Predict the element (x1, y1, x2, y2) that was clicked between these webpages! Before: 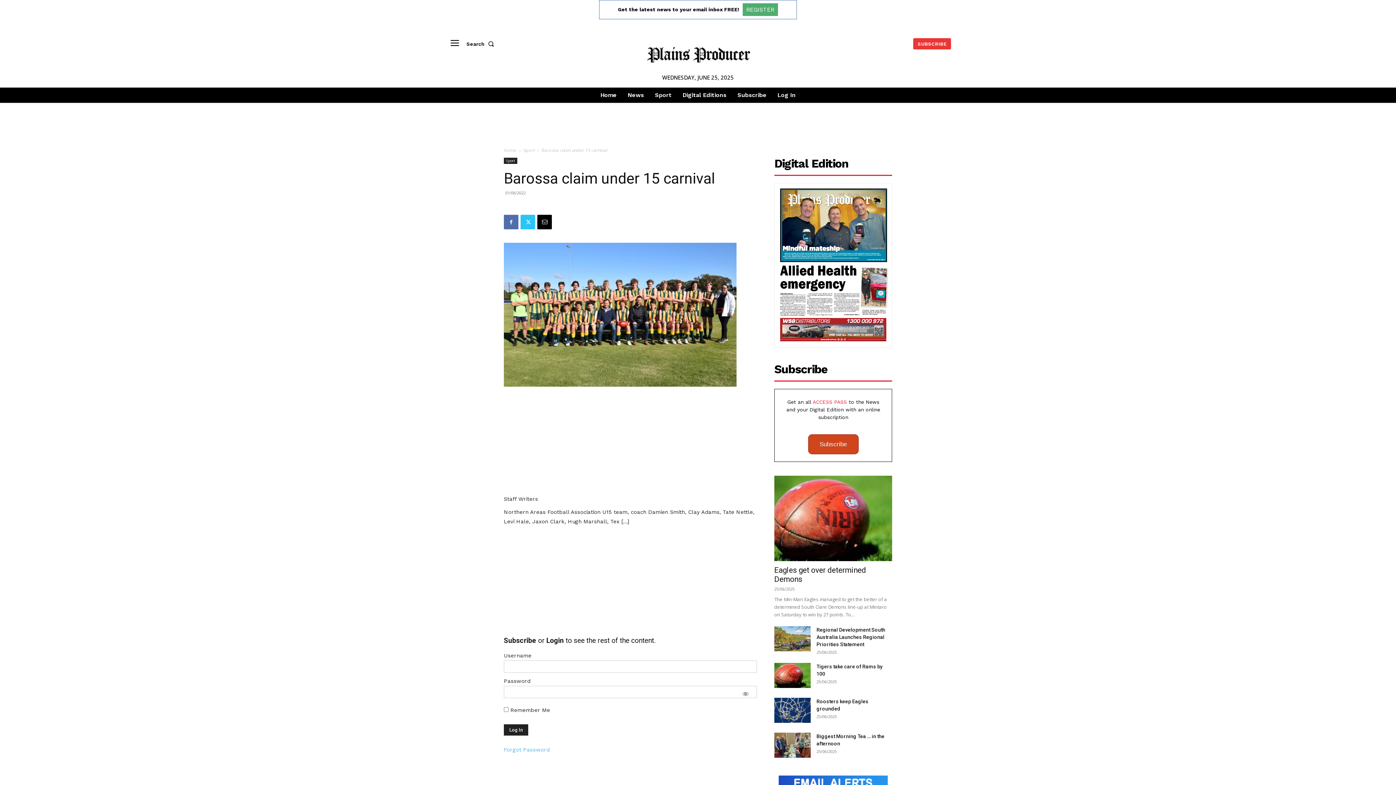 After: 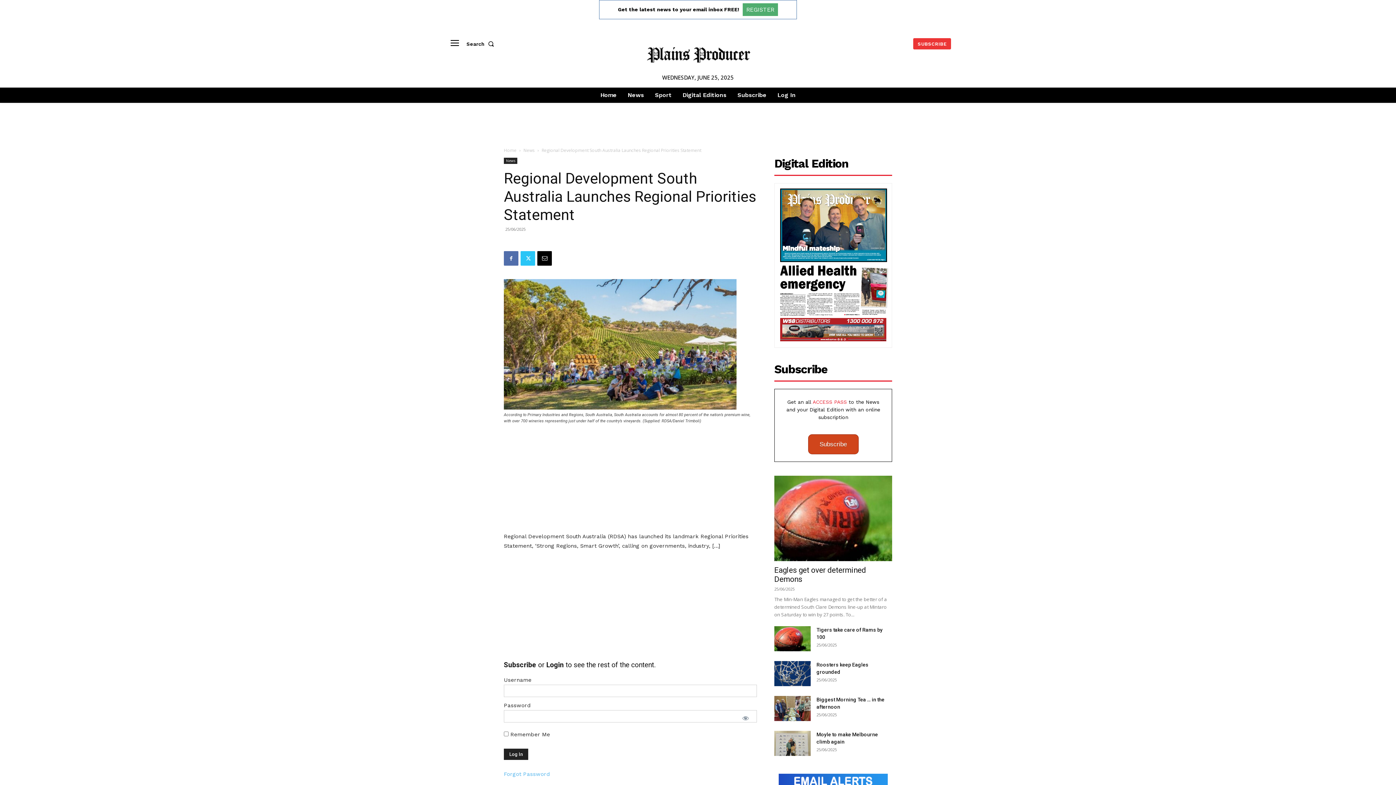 Action: label: Regional Development South Australia Launches Regional Priorities Statement bbox: (816, 627, 885, 647)